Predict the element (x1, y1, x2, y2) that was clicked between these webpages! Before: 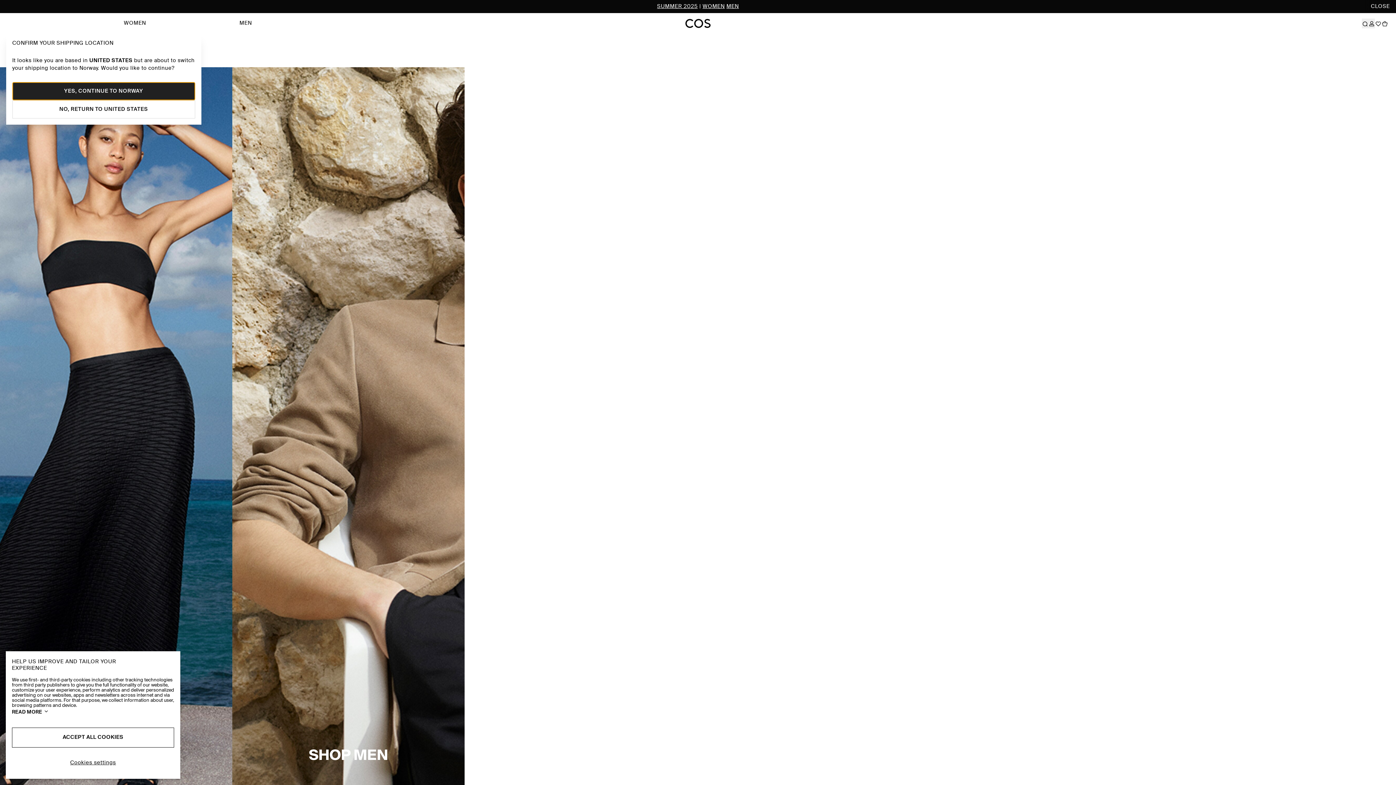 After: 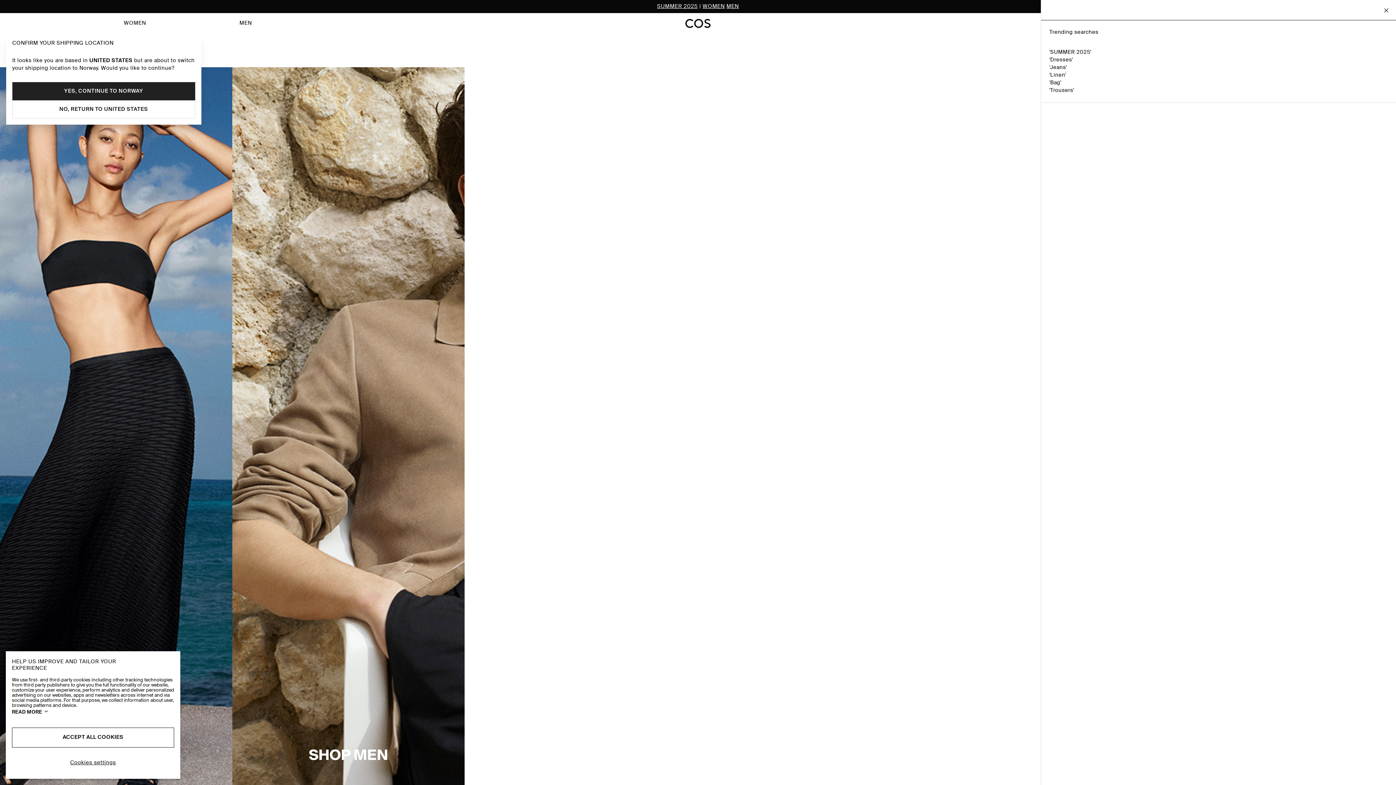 Action: bbox: (1362, 5, 1368, 15)